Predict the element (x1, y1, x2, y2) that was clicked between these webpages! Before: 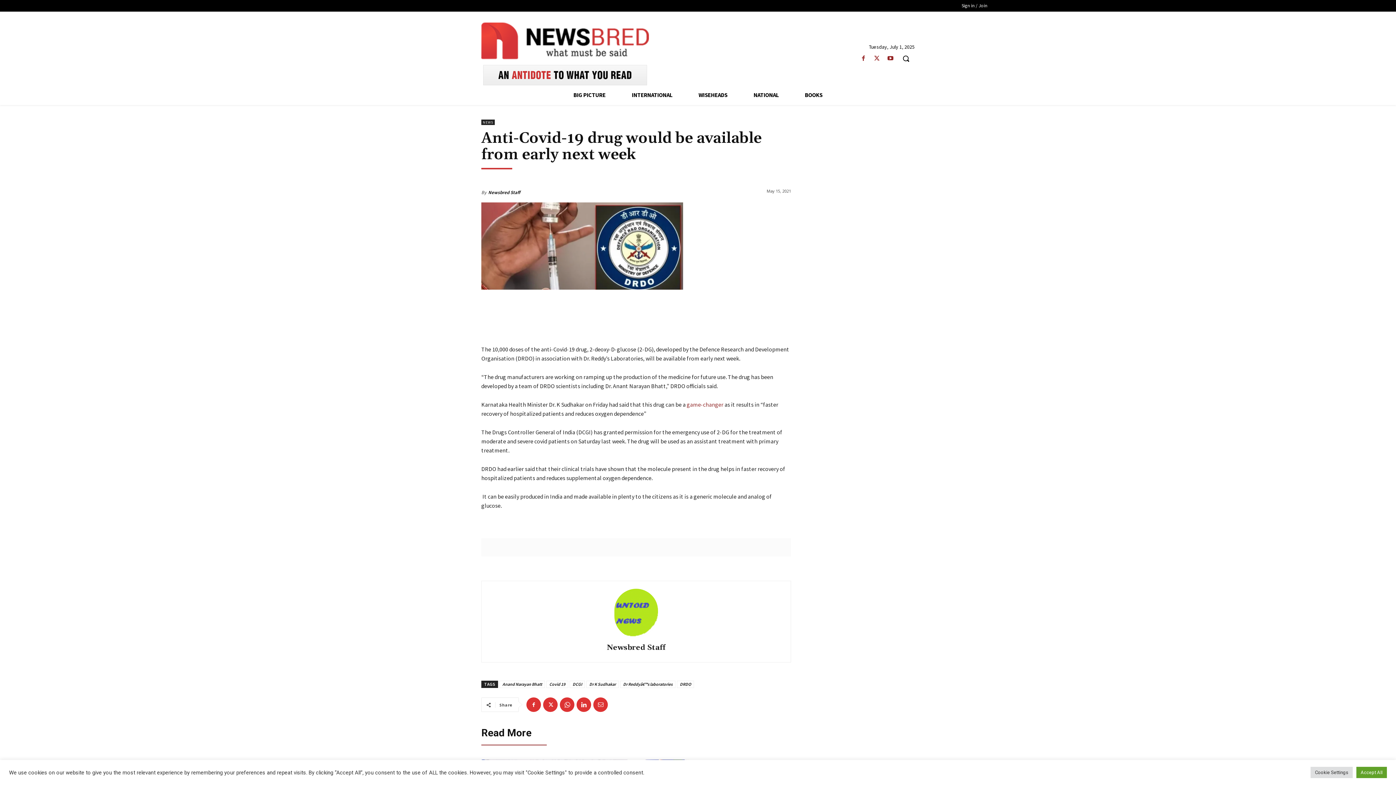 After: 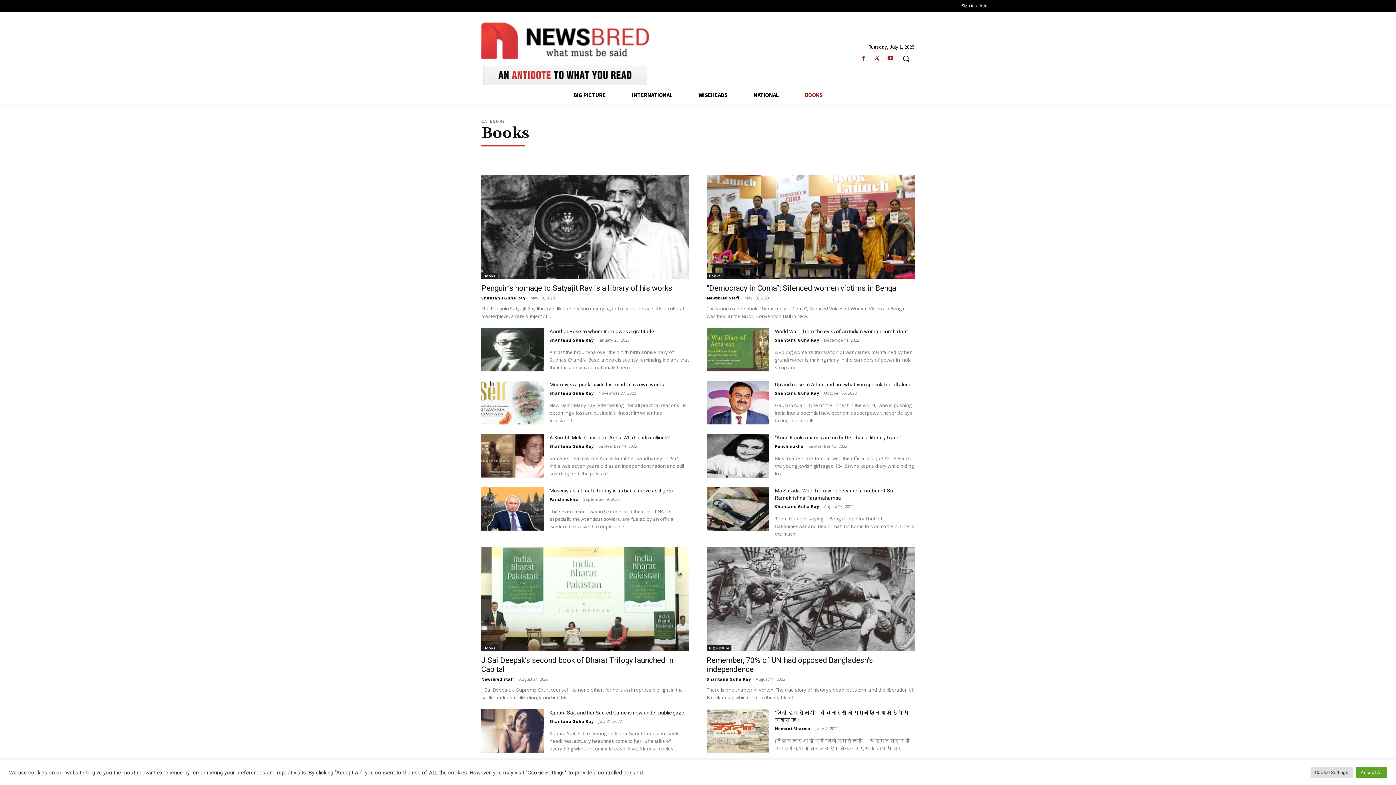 Action: bbox: (792, 84, 835, 104) label: BOOKS